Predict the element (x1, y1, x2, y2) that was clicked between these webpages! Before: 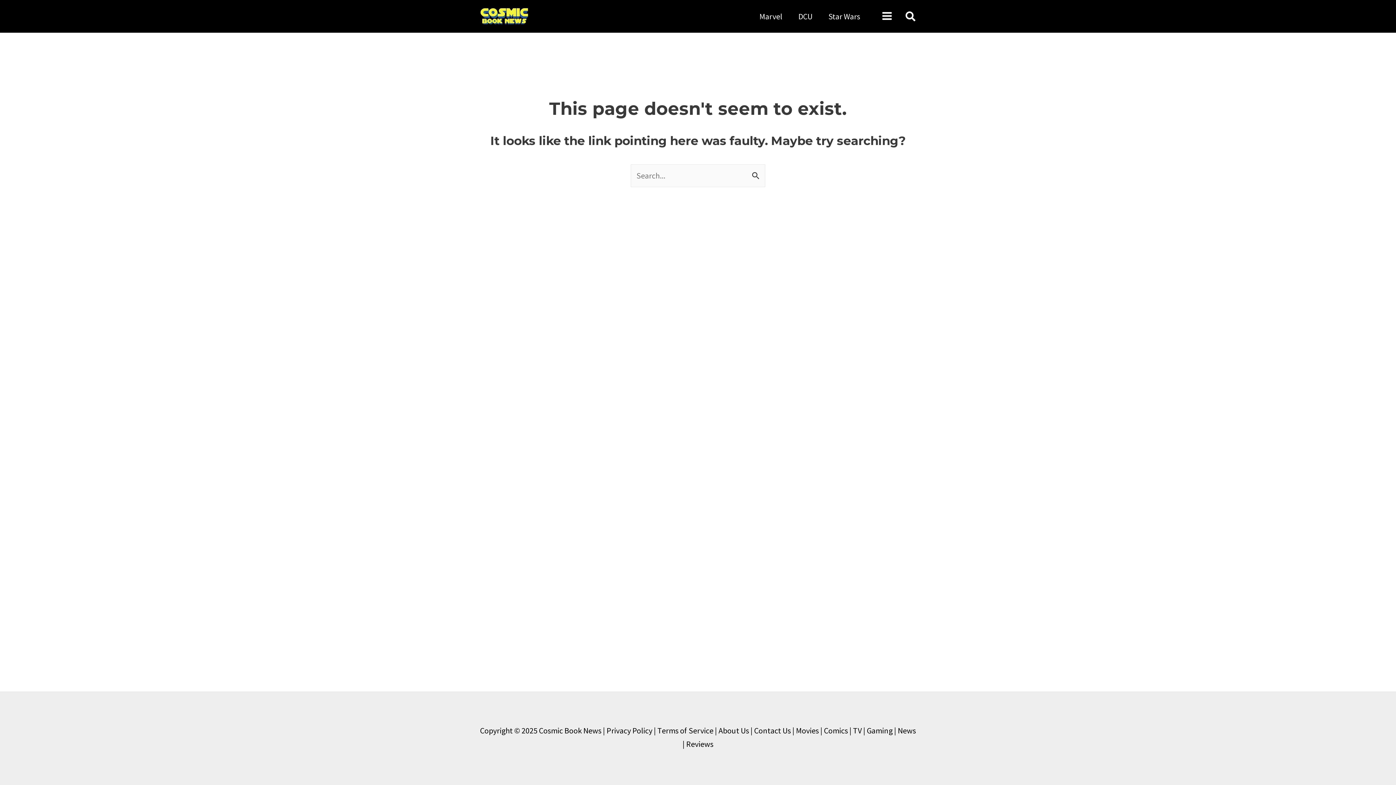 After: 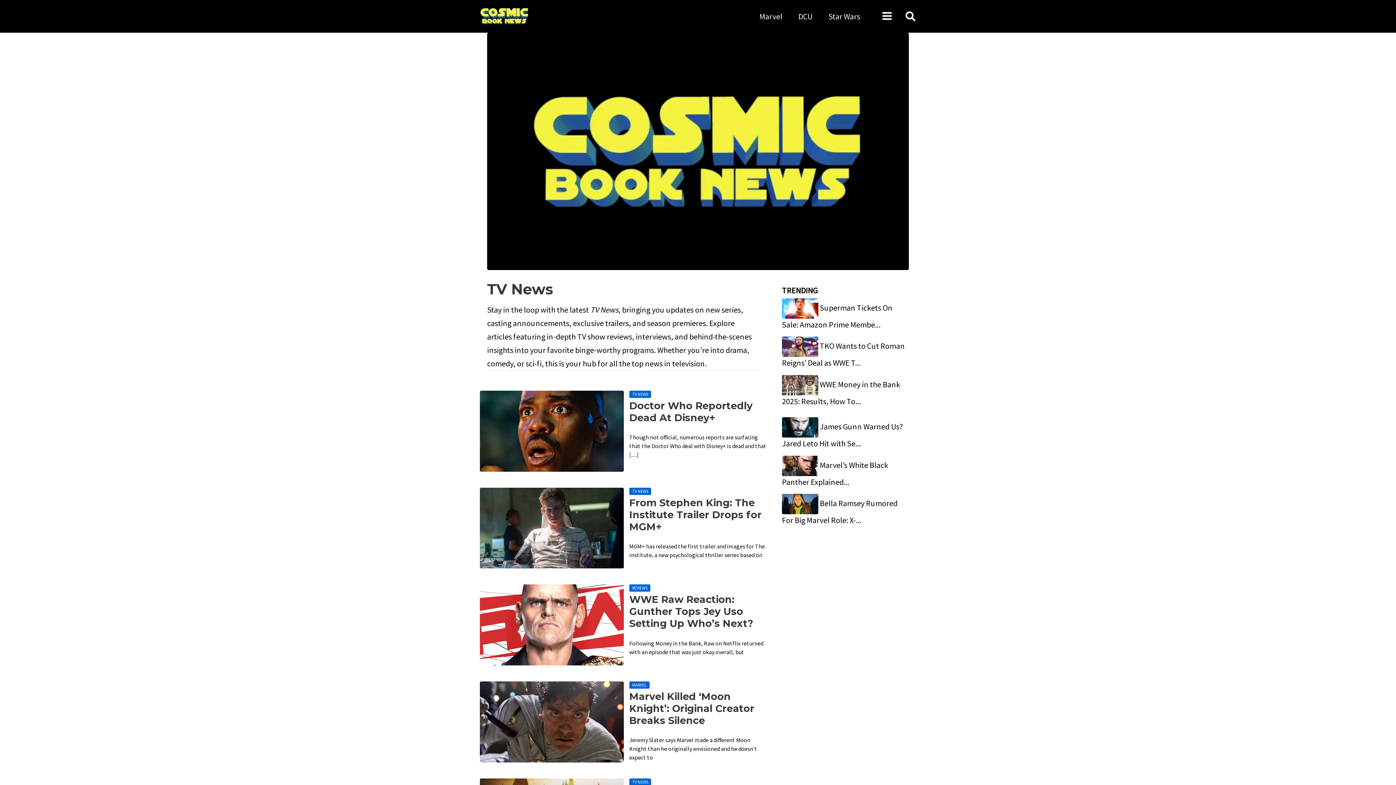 Action: label: TV bbox: (853, 725, 862, 736)